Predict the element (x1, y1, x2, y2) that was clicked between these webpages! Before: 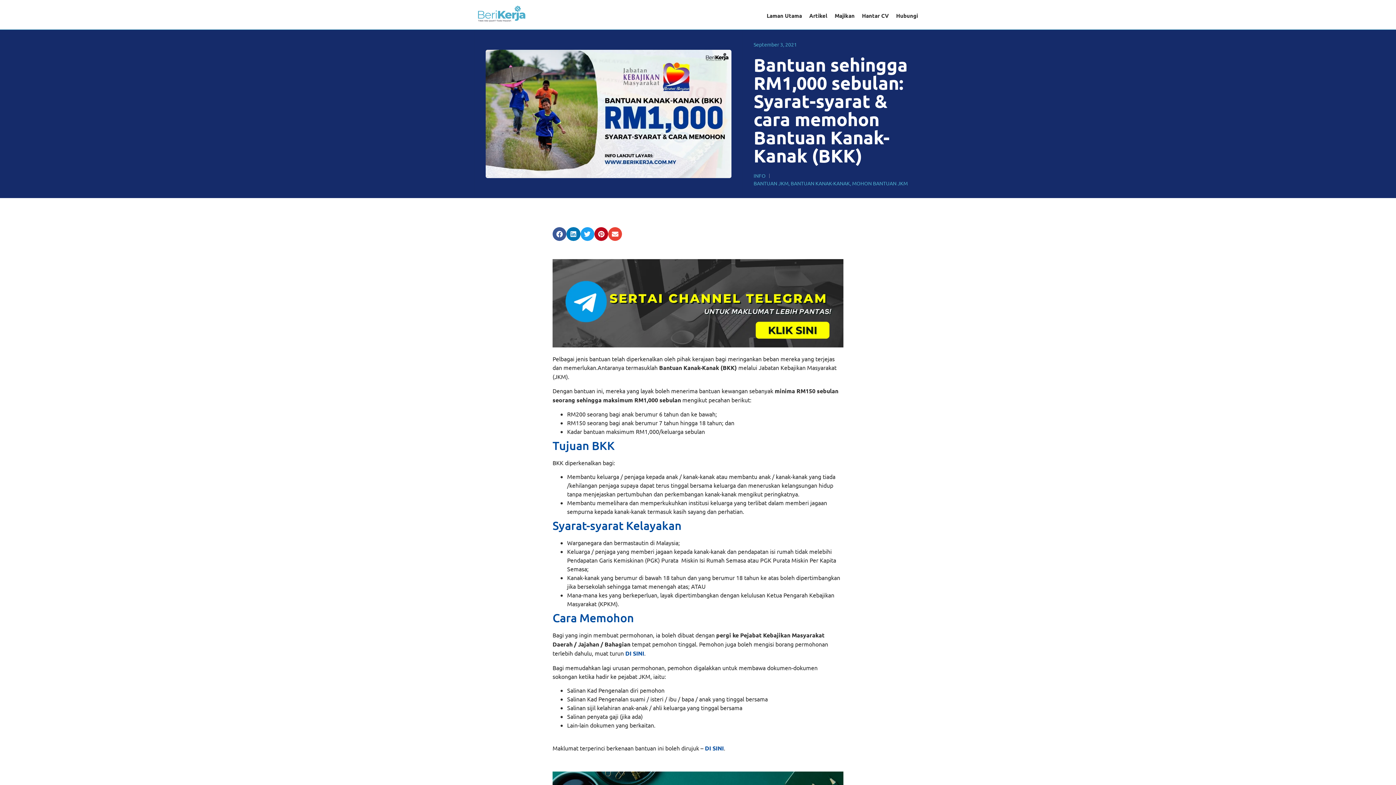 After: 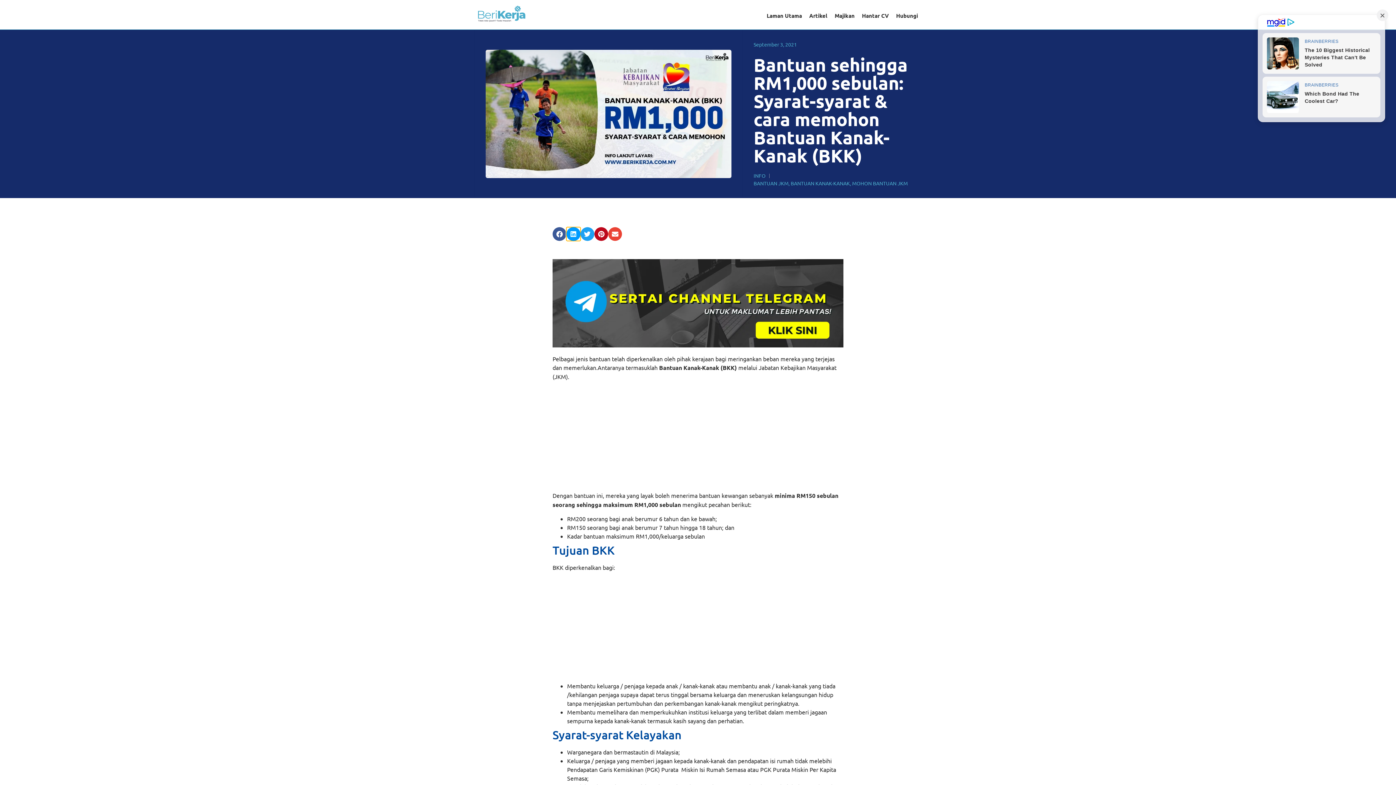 Action: label: Share on linkedin bbox: (566, 227, 580, 241)